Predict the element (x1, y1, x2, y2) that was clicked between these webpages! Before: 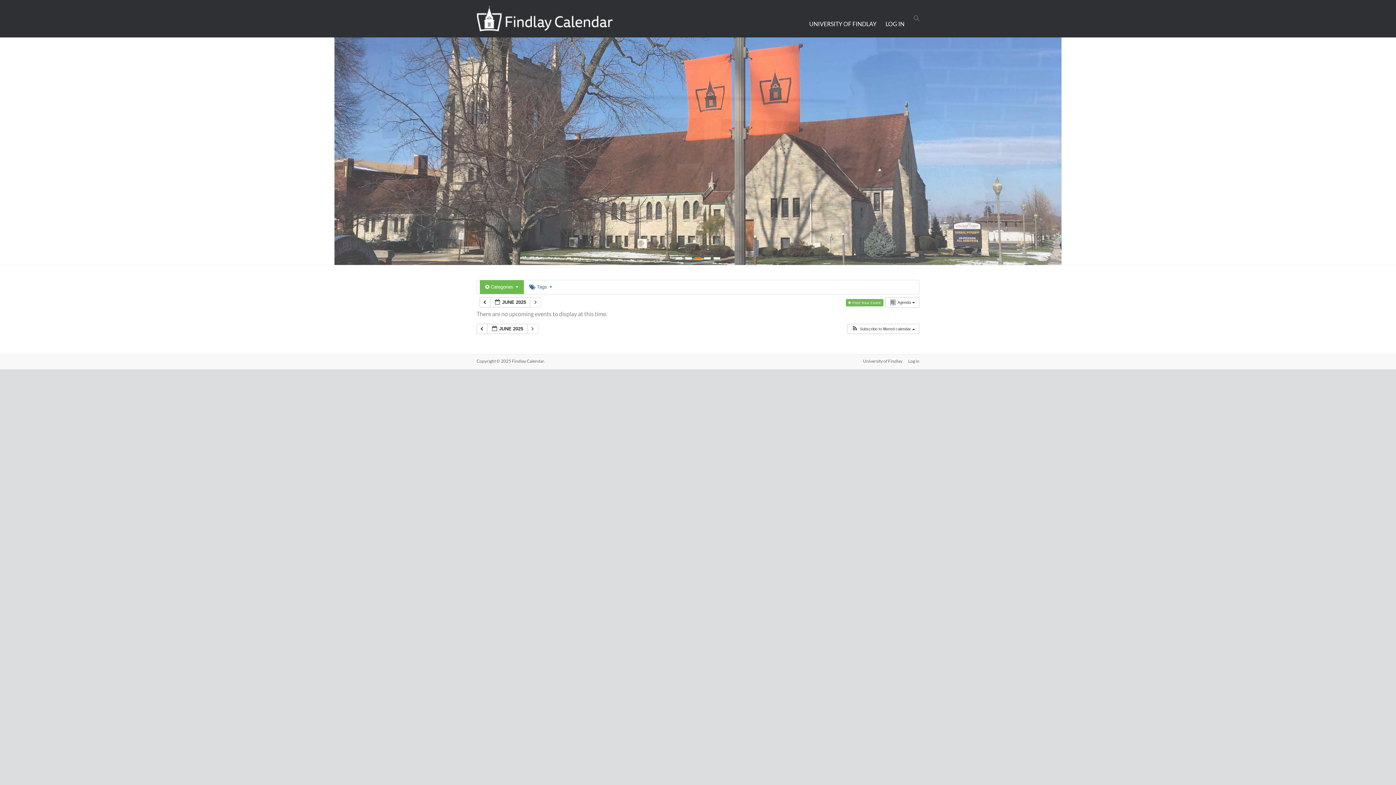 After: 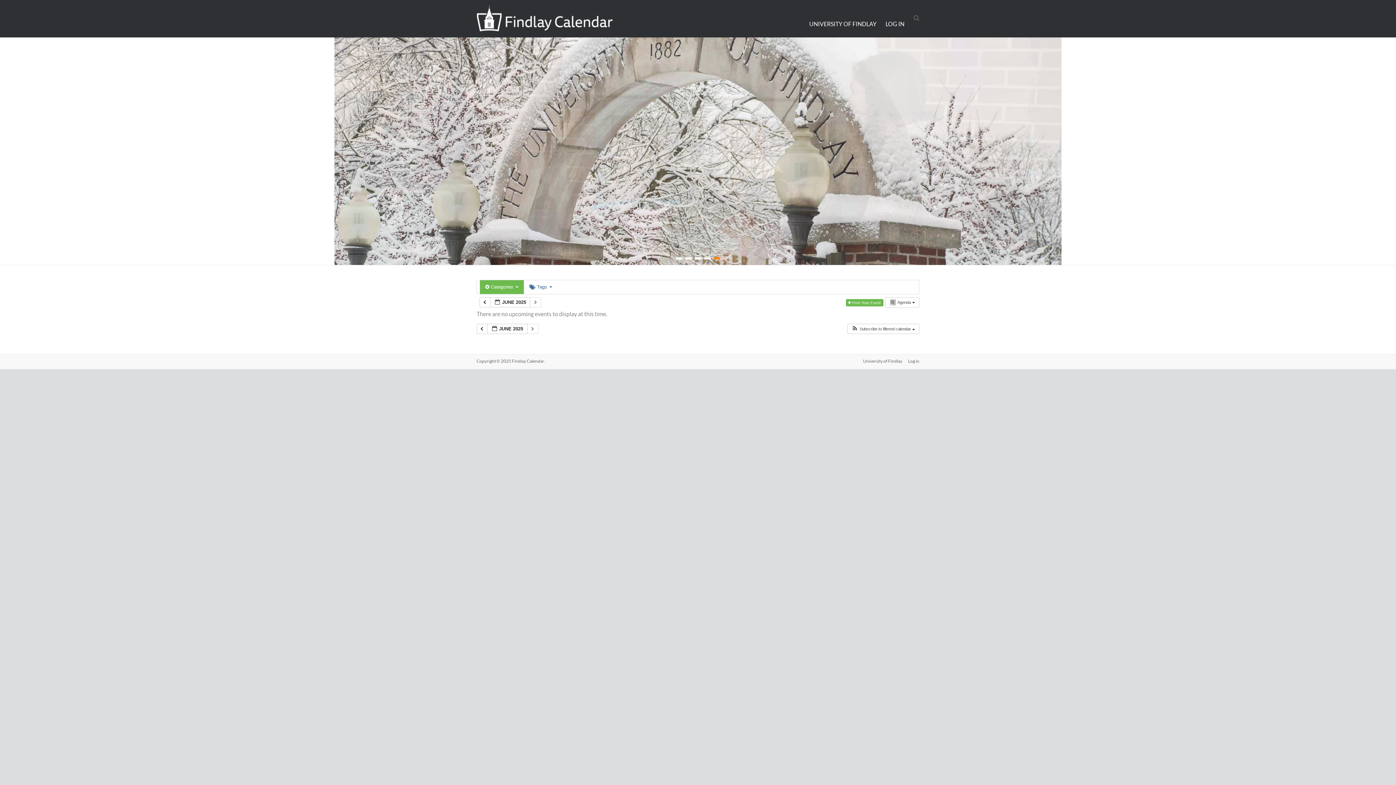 Action: label: Findlay Calendar bbox: (512, 358, 544, 363)